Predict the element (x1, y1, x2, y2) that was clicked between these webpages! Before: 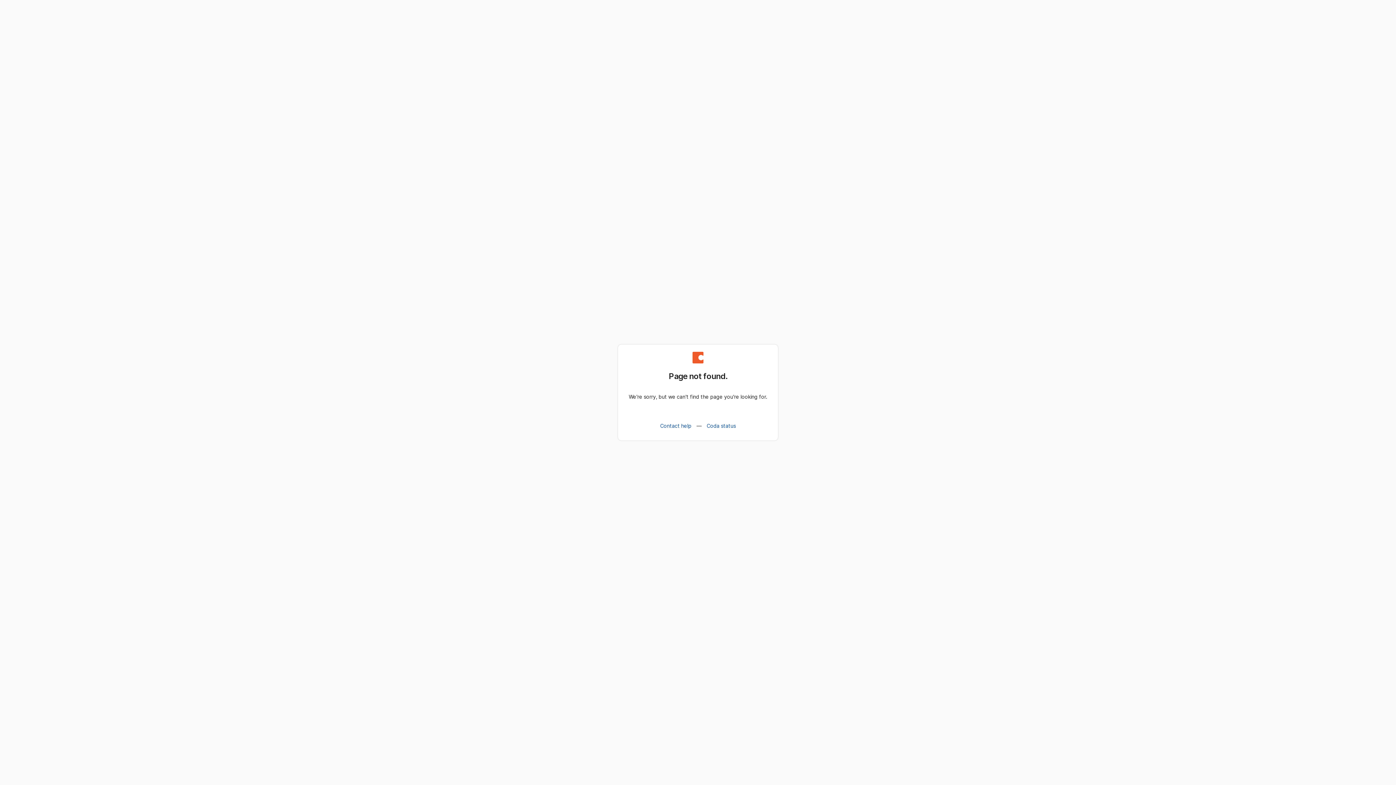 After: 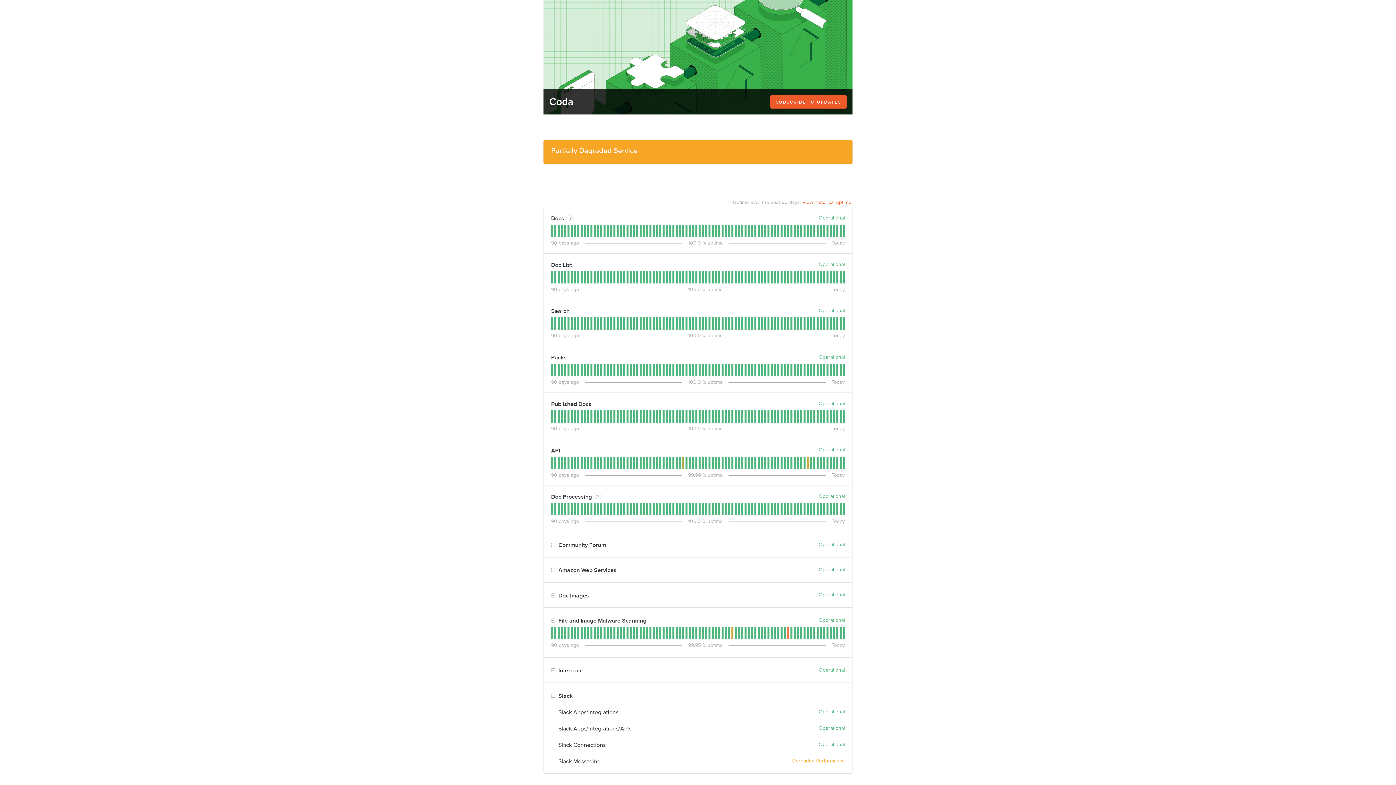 Action: label: Coda status bbox: (703, 419, 739, 432)